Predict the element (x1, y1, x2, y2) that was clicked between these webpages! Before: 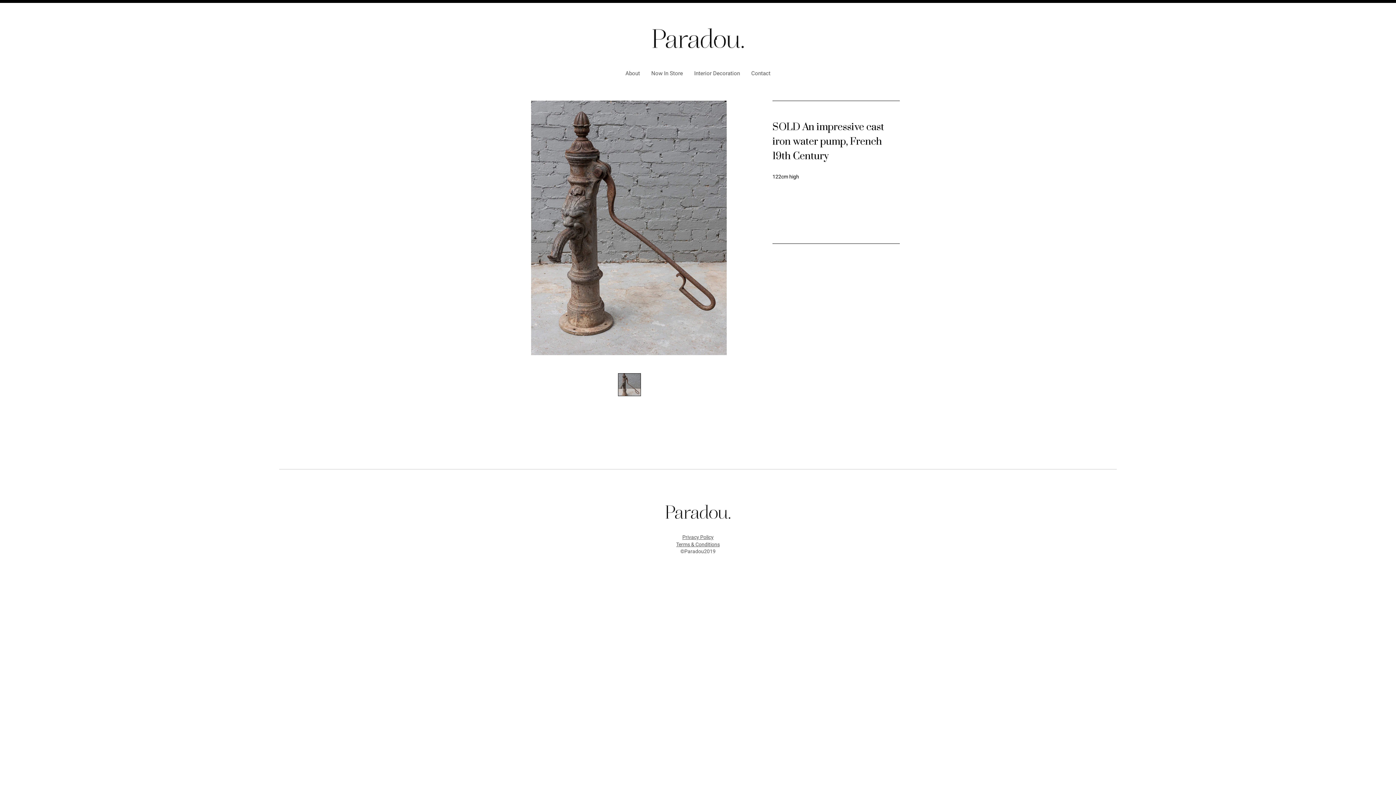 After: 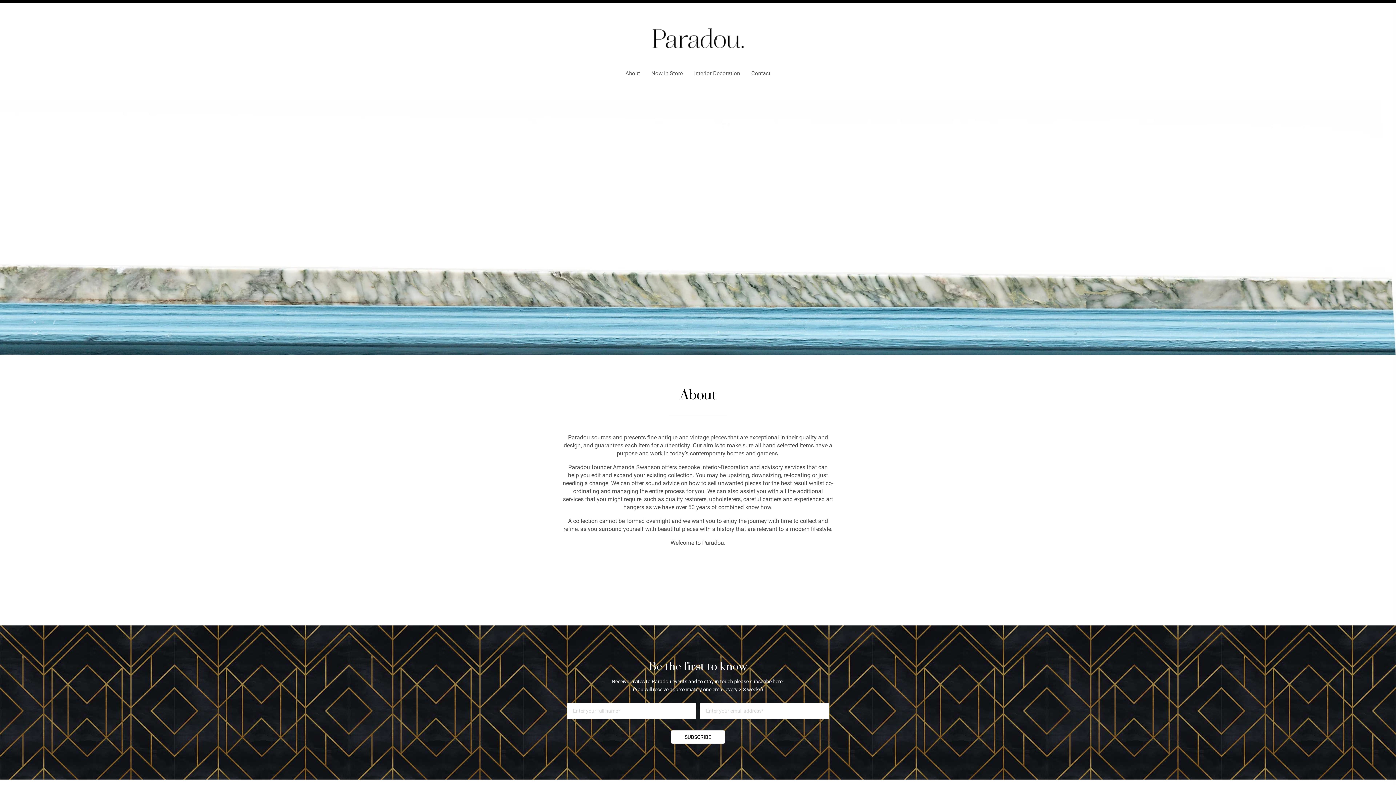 Action: label: About bbox: (625, 70, 640, 76)